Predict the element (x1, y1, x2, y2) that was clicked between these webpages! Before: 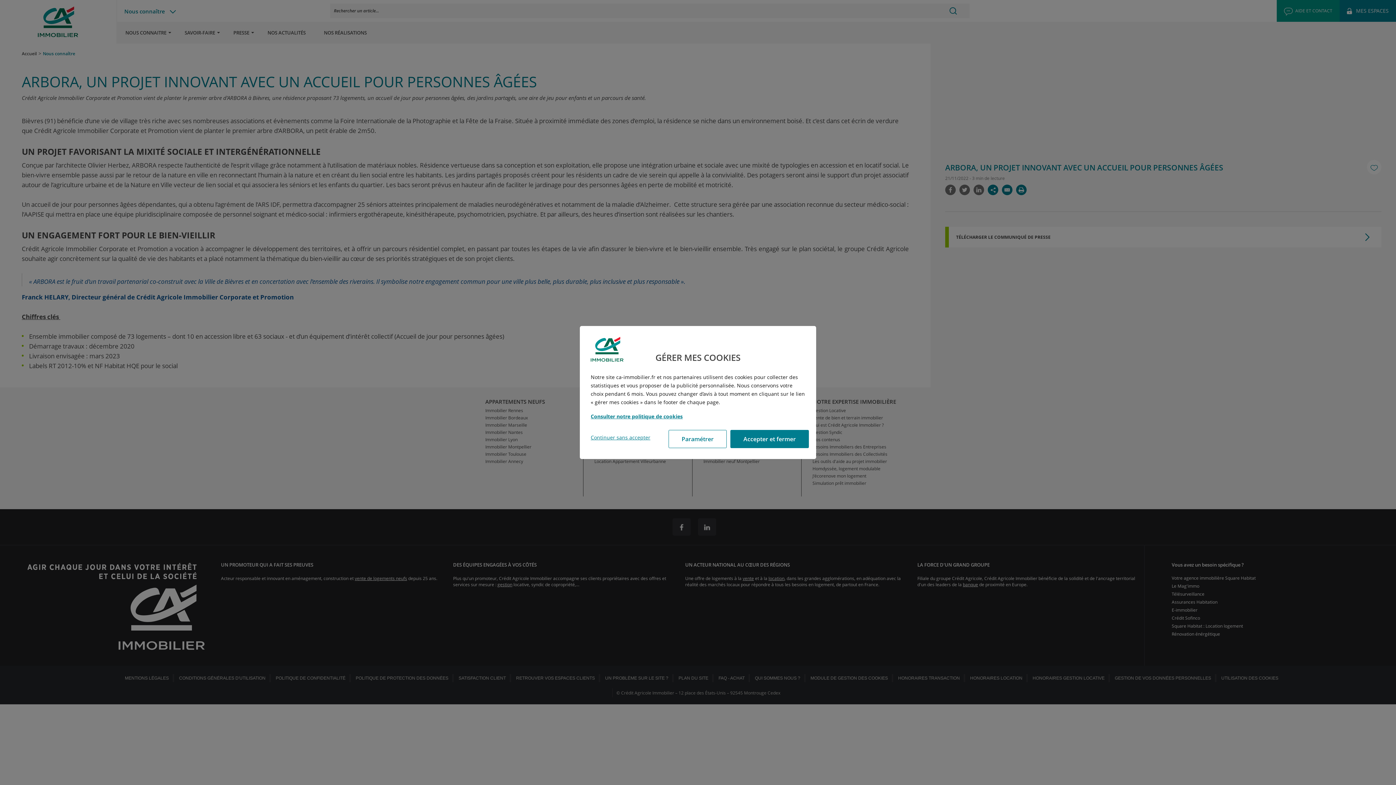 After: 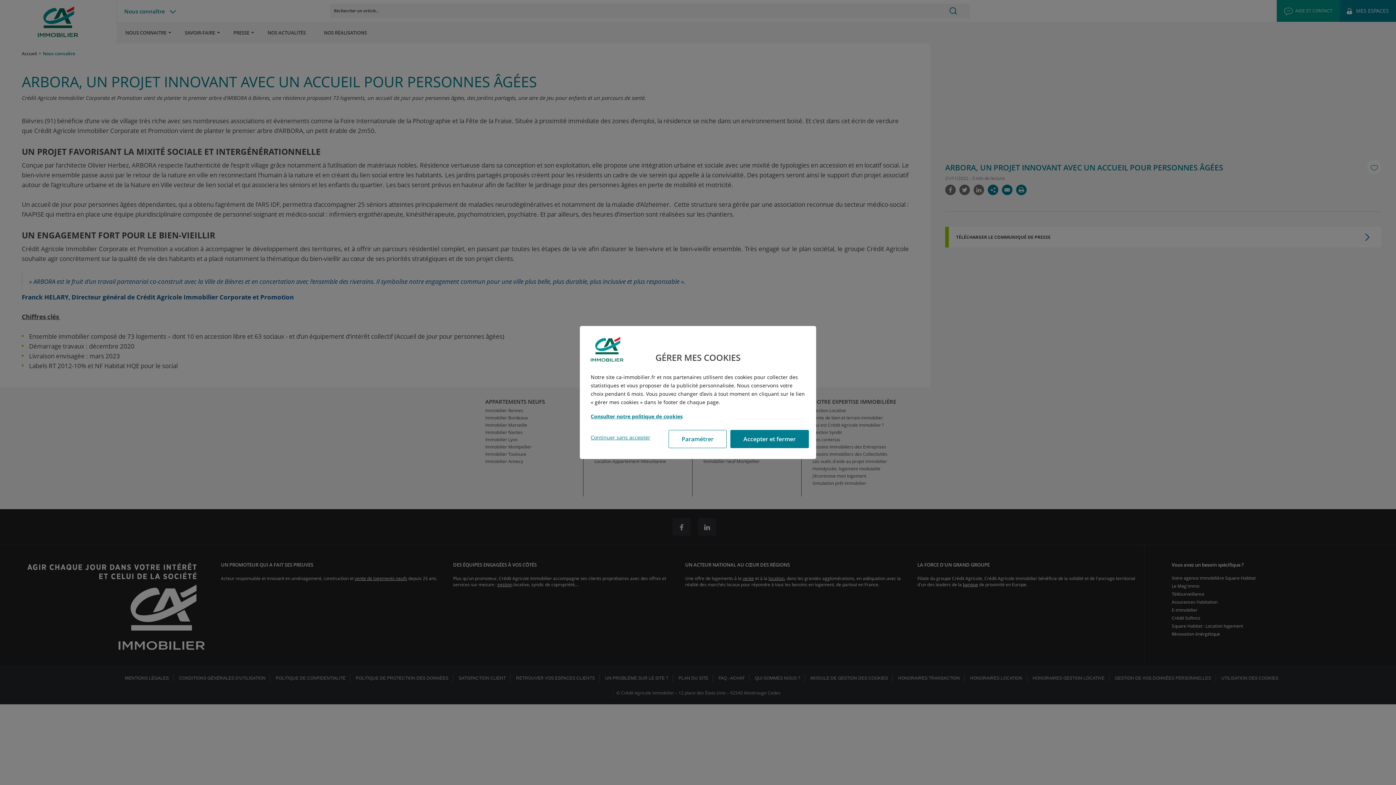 Action: label: Consulter notre politique de cookies bbox: (590, 413, 682, 420)